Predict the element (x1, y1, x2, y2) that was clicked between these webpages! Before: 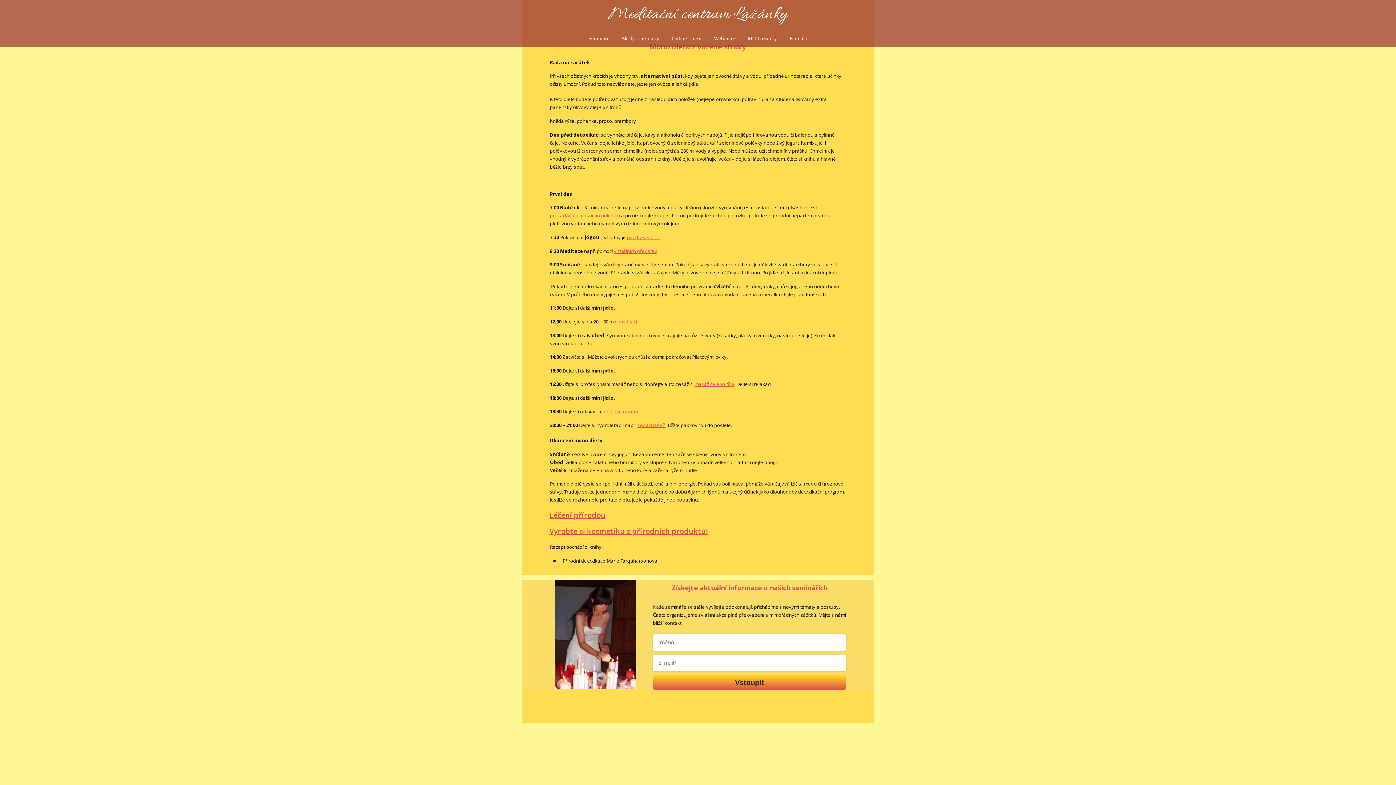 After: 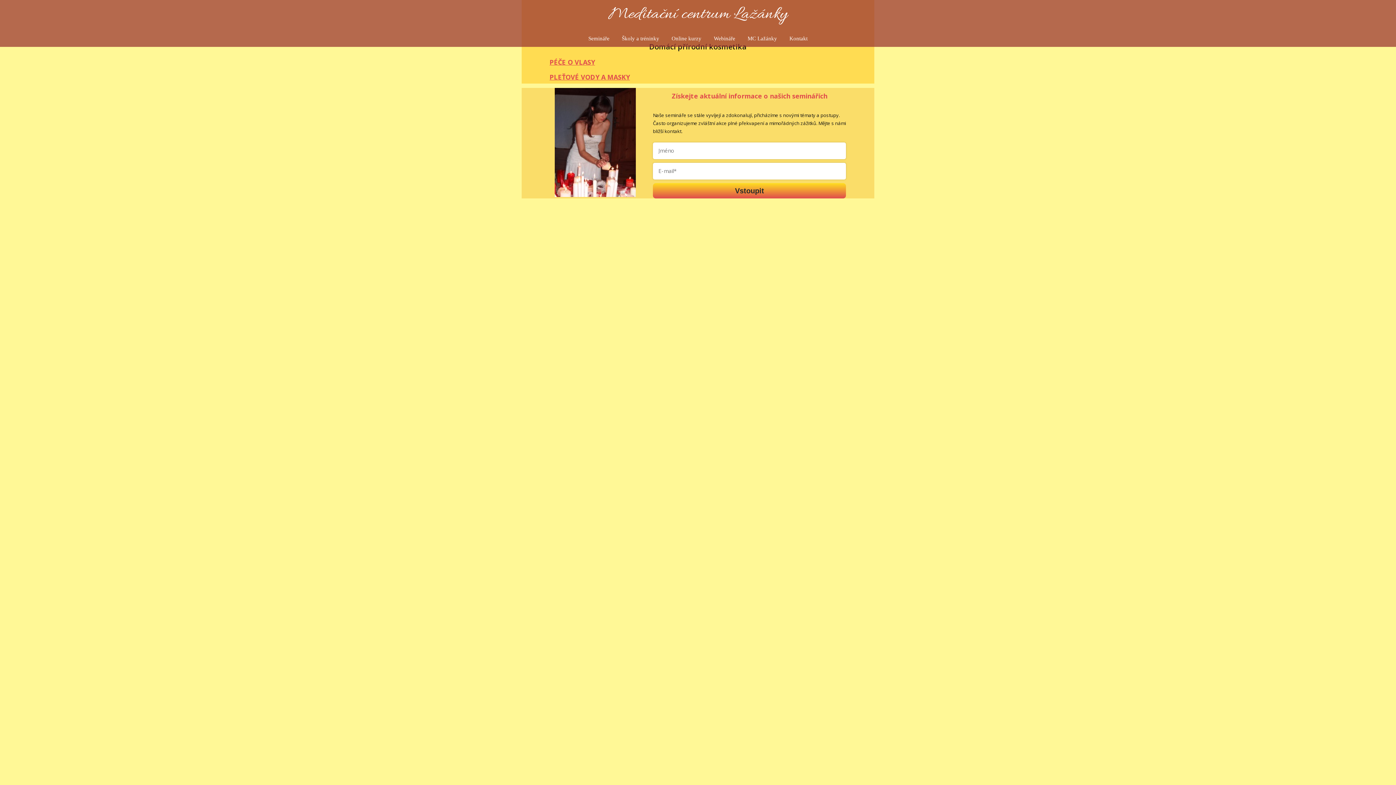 Action: bbox: (549, 526, 707, 536) label: Vyrobte si kosmetiku z přírodních produktů!